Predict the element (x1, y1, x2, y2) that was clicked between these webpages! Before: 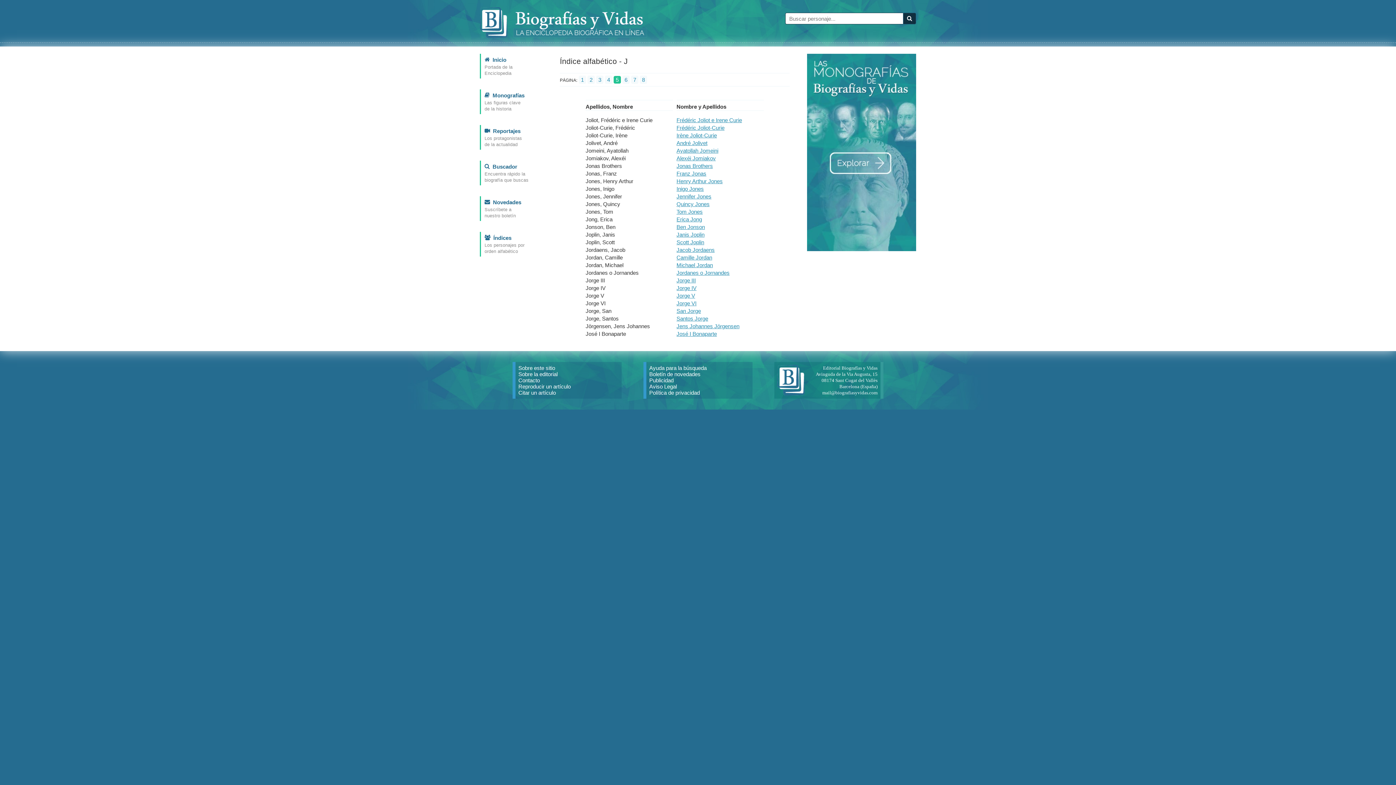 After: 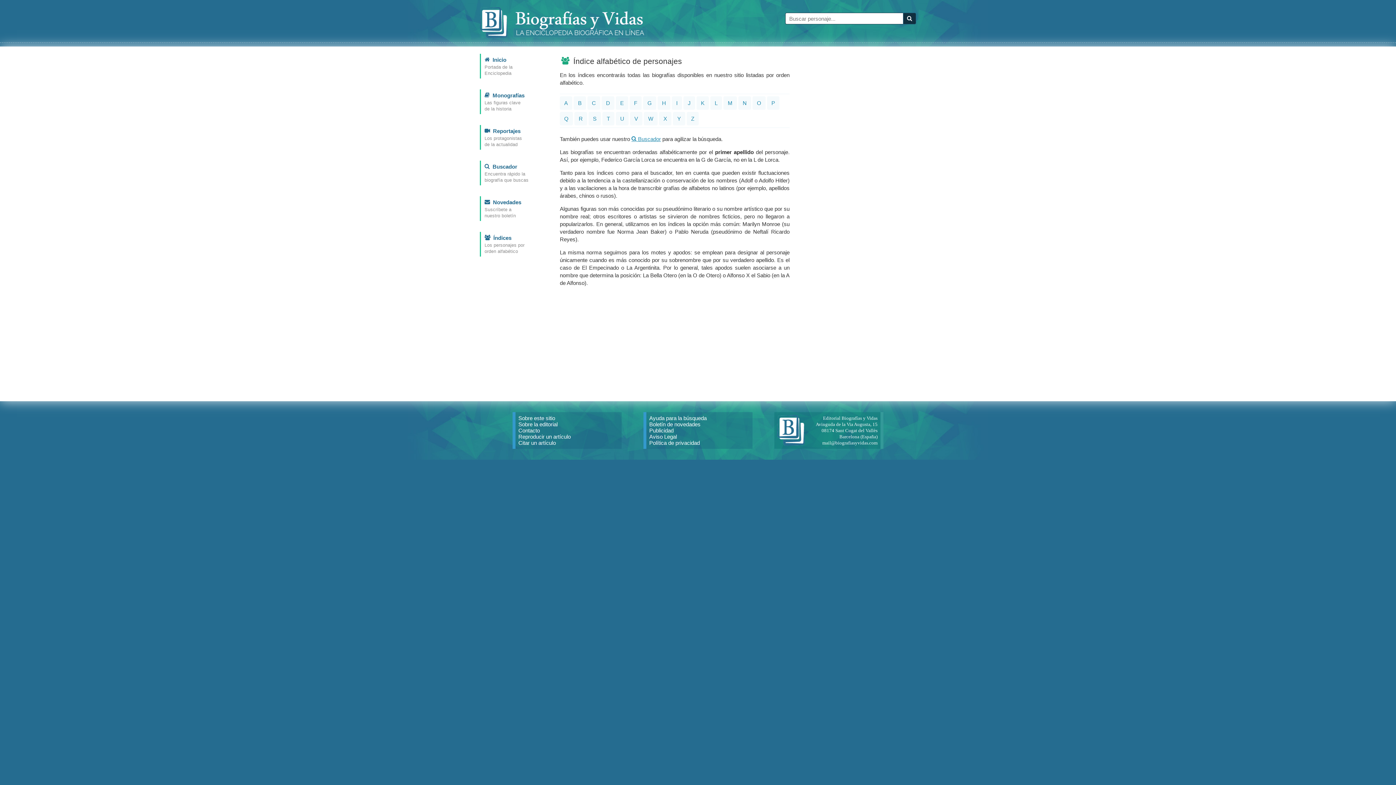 Action: bbox: (484, 233, 549, 254) label:  Índices
Los personajes por
orden alfabético